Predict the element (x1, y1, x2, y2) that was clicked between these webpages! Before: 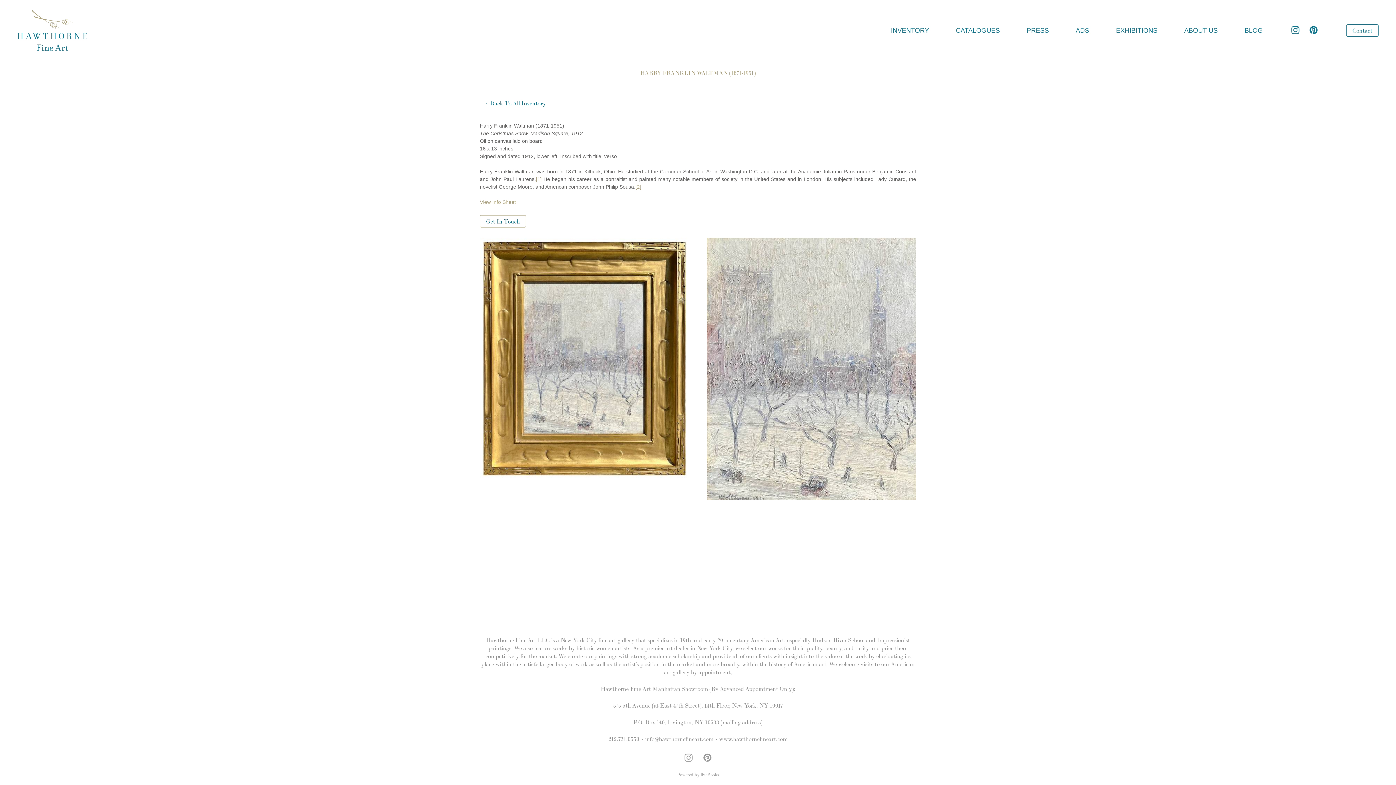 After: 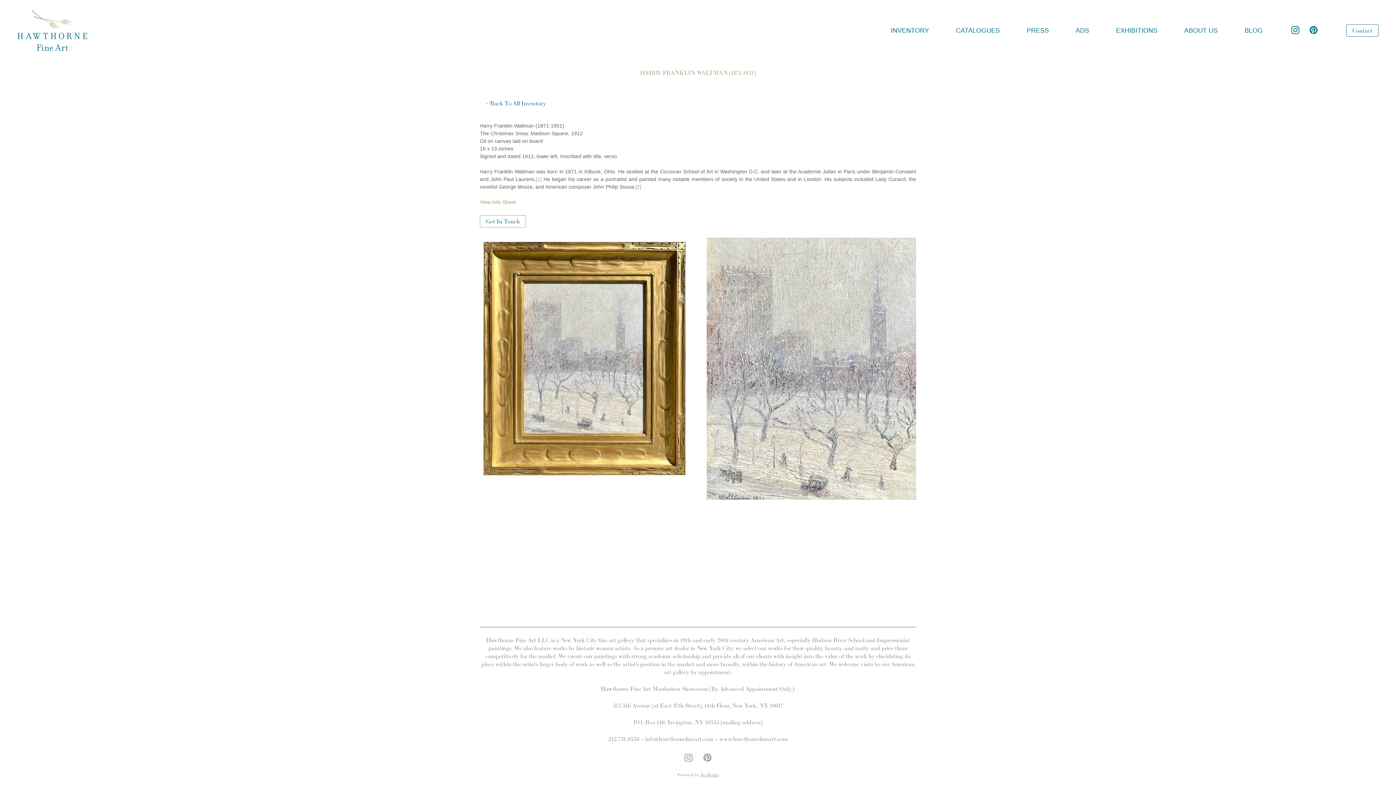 Action: label: pinterest bbox: (701, 752, 713, 763)